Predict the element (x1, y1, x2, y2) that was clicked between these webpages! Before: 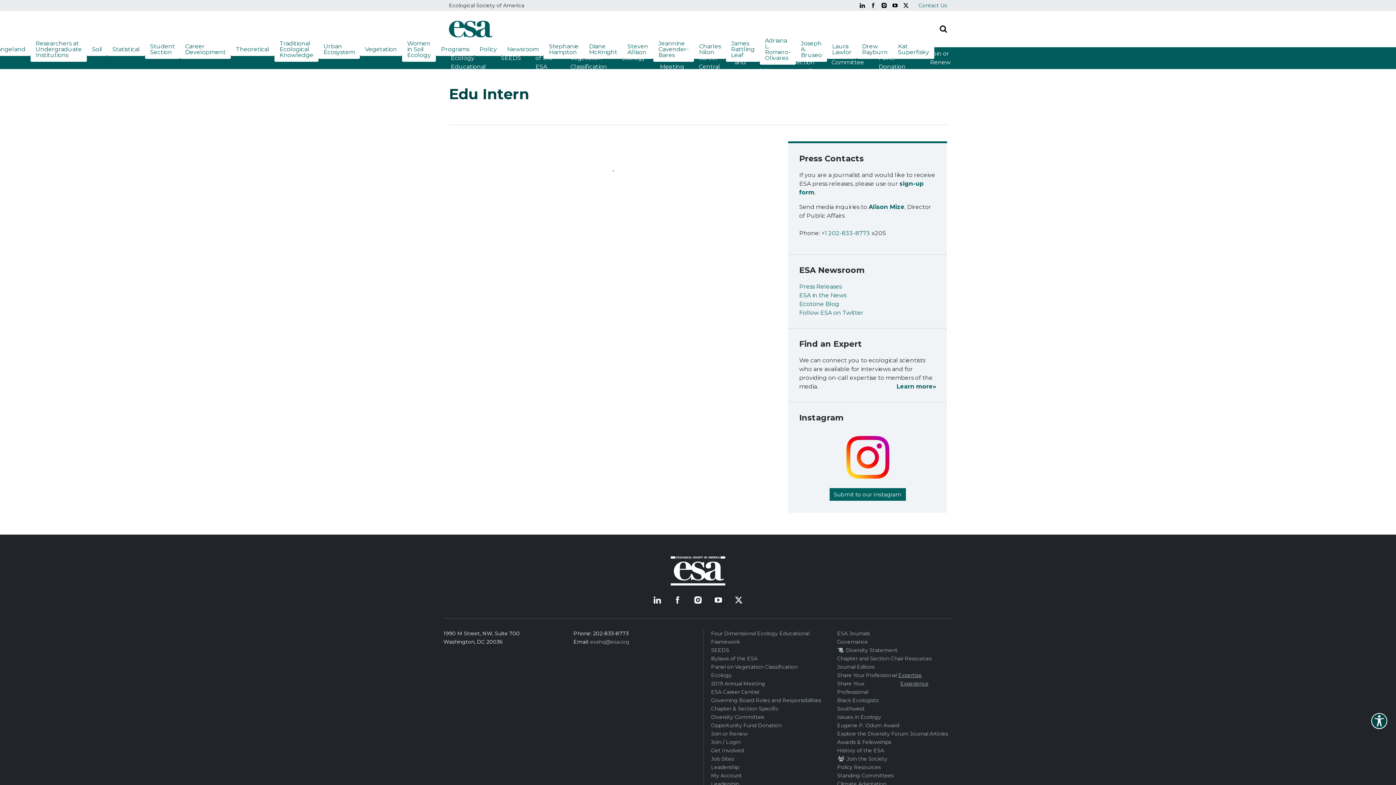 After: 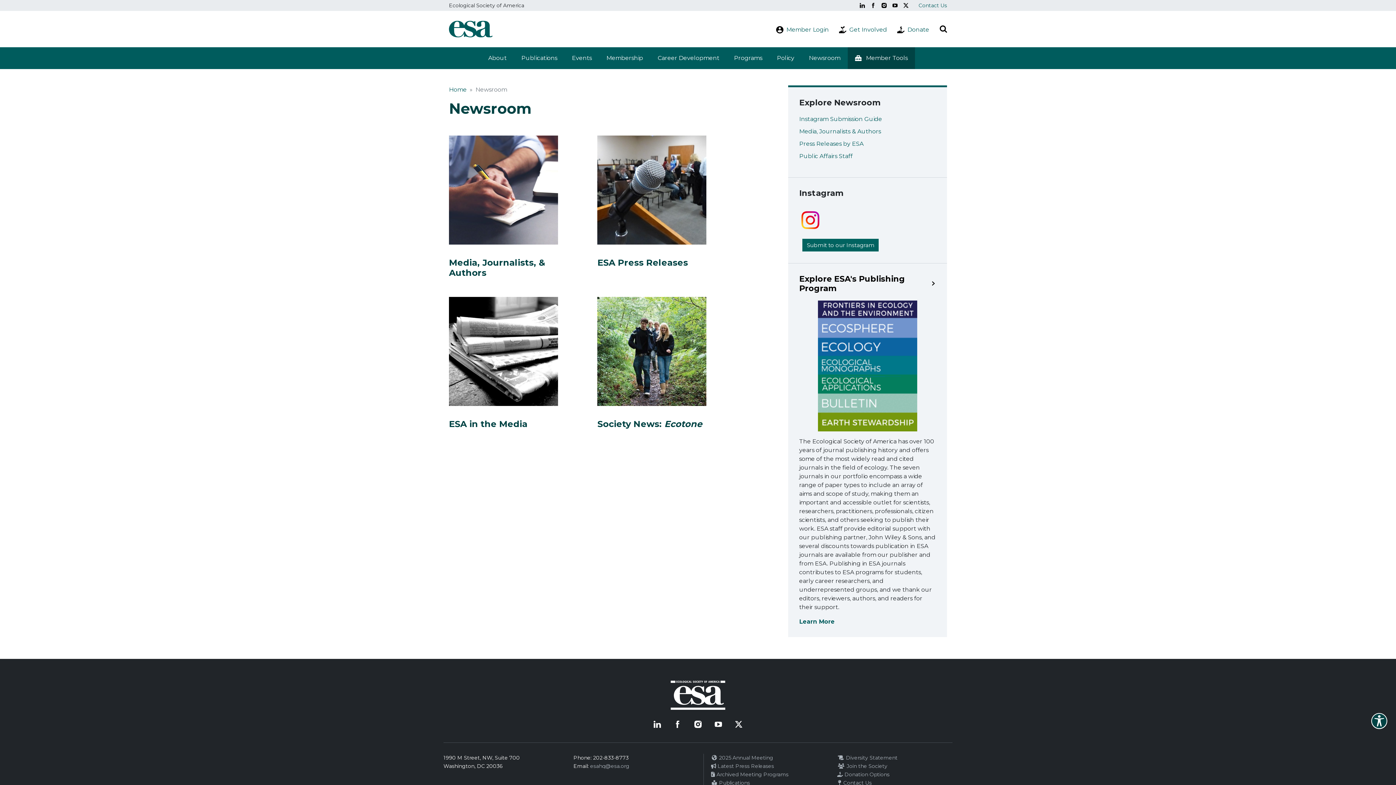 Action: label: Newsroom bbox: (502, 42, 544, 56)